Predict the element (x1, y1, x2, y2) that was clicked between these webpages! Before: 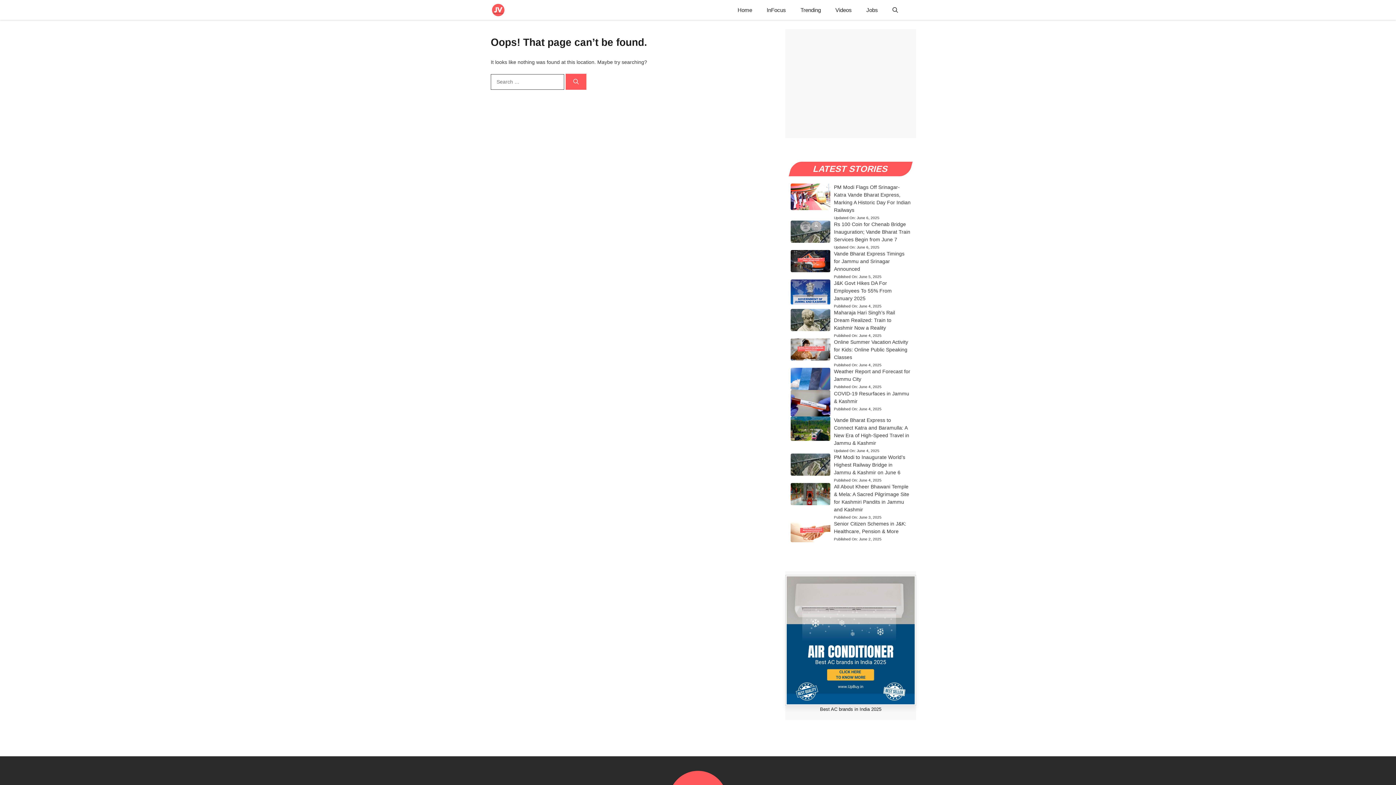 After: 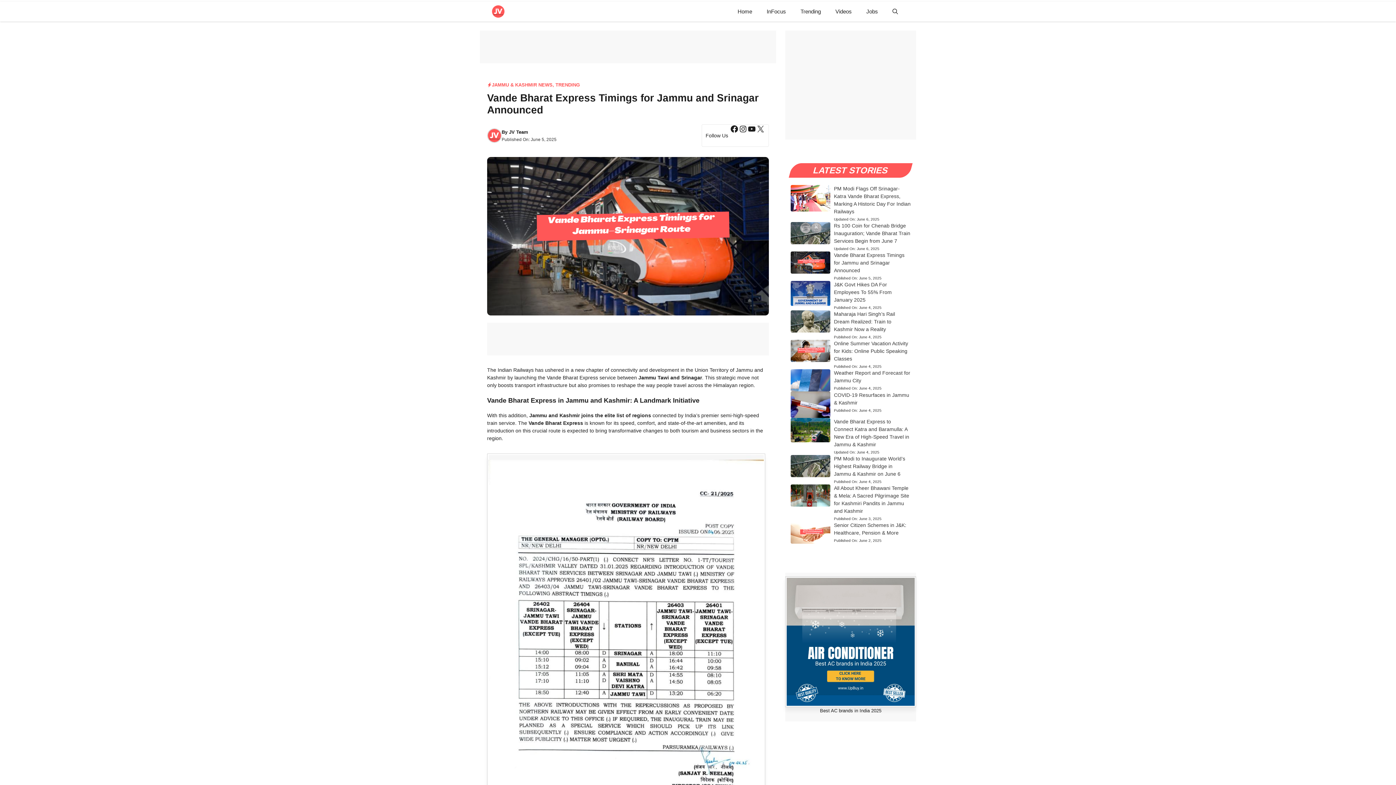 Action: bbox: (834, 250, 904, 272) label: Vande Bharat Express Timings for Jammu and Srinagar Announced